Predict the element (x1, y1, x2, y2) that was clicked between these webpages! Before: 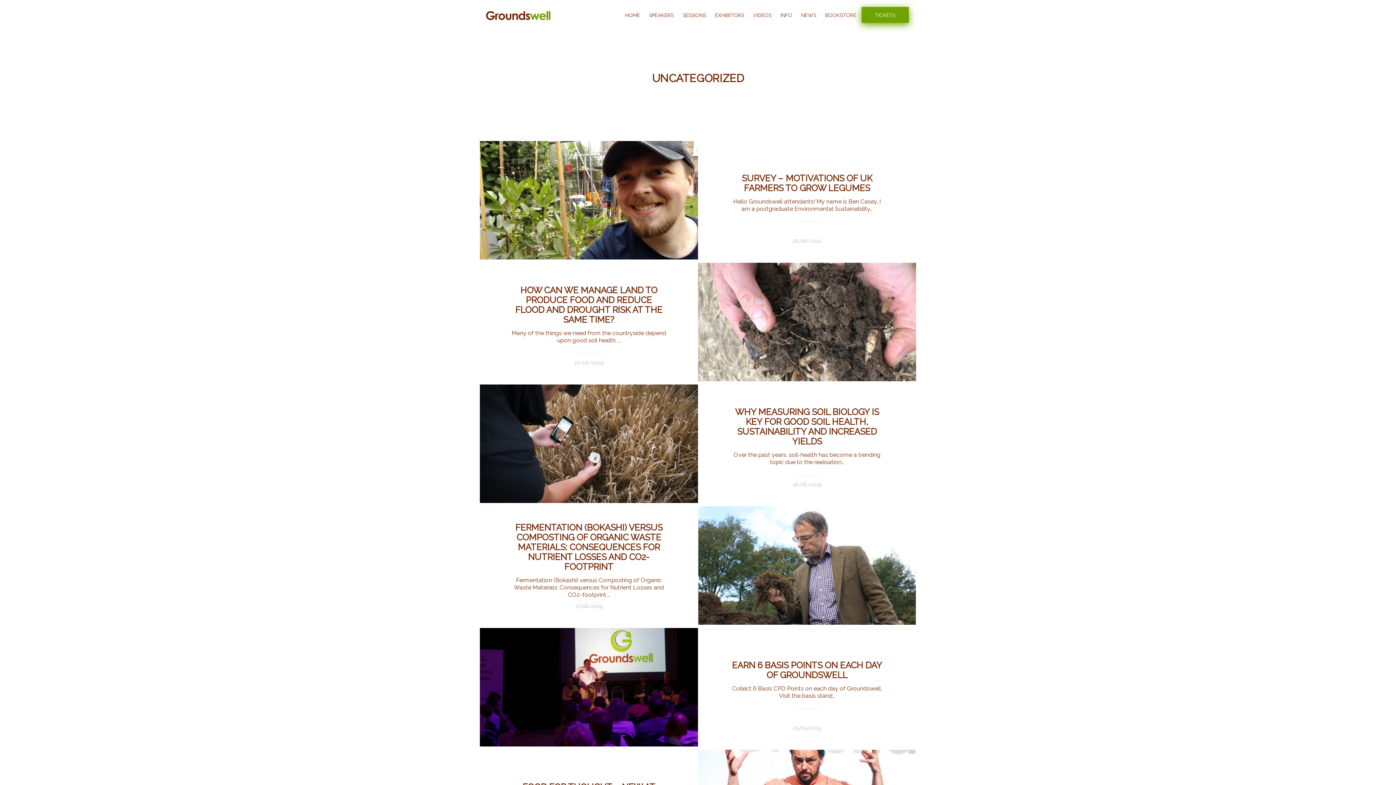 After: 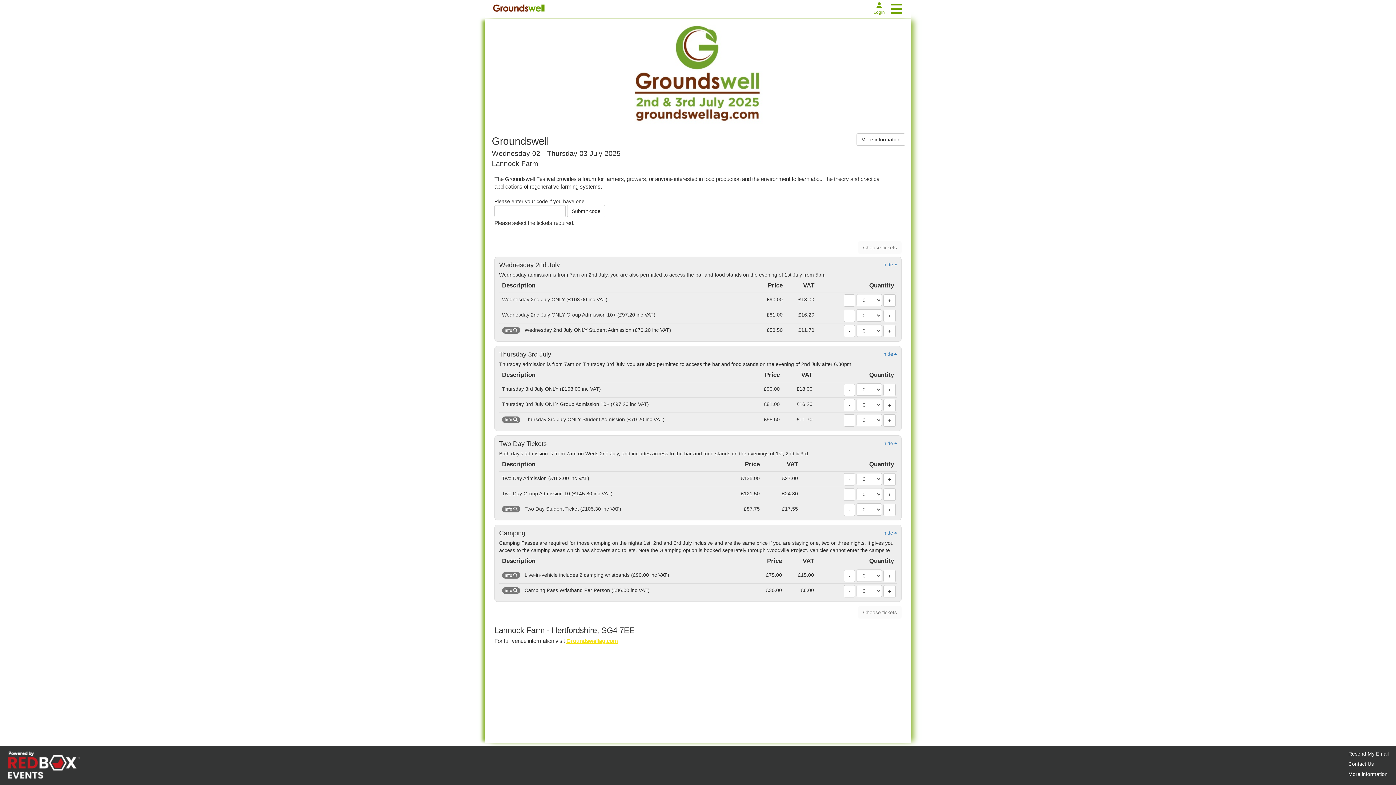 Action: label: TICKETS bbox: (861, 6, 909, 22)